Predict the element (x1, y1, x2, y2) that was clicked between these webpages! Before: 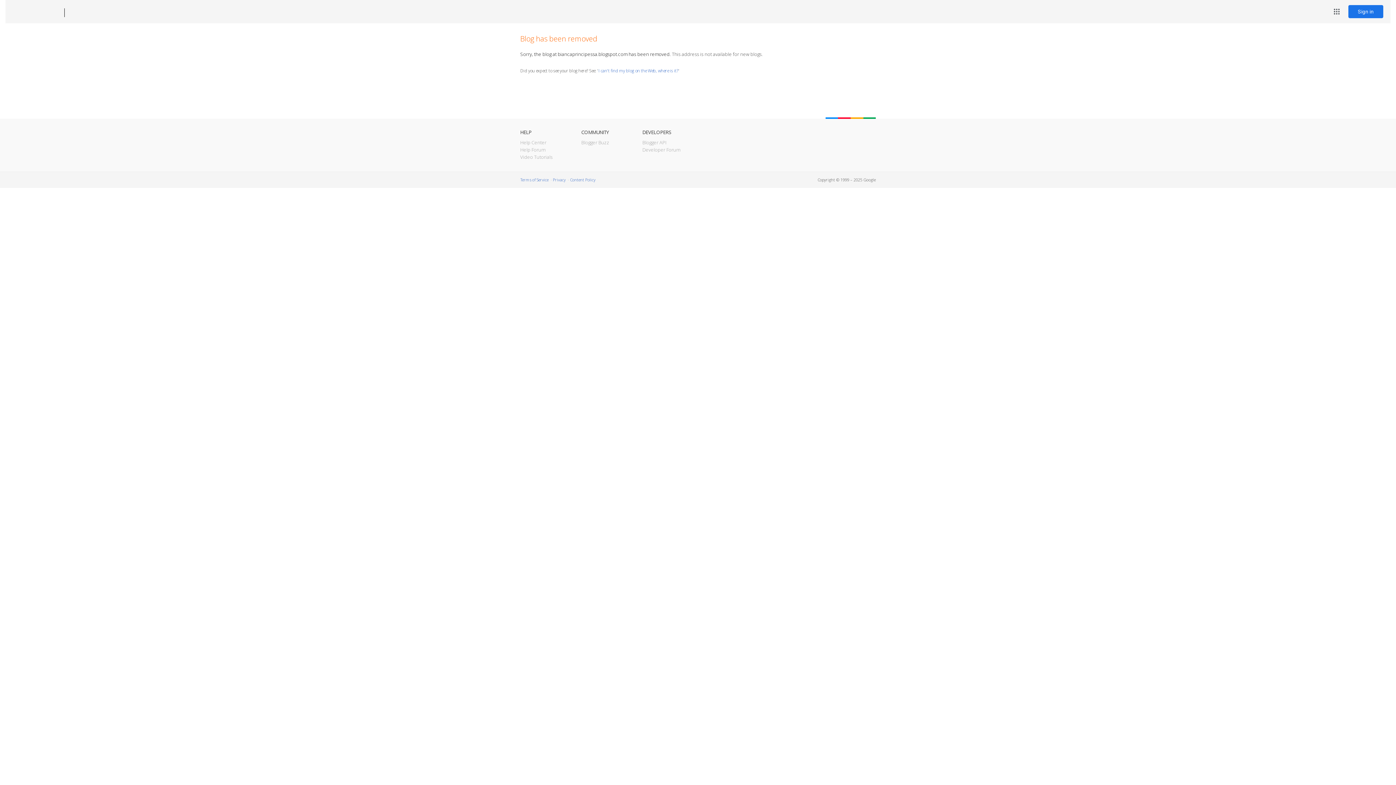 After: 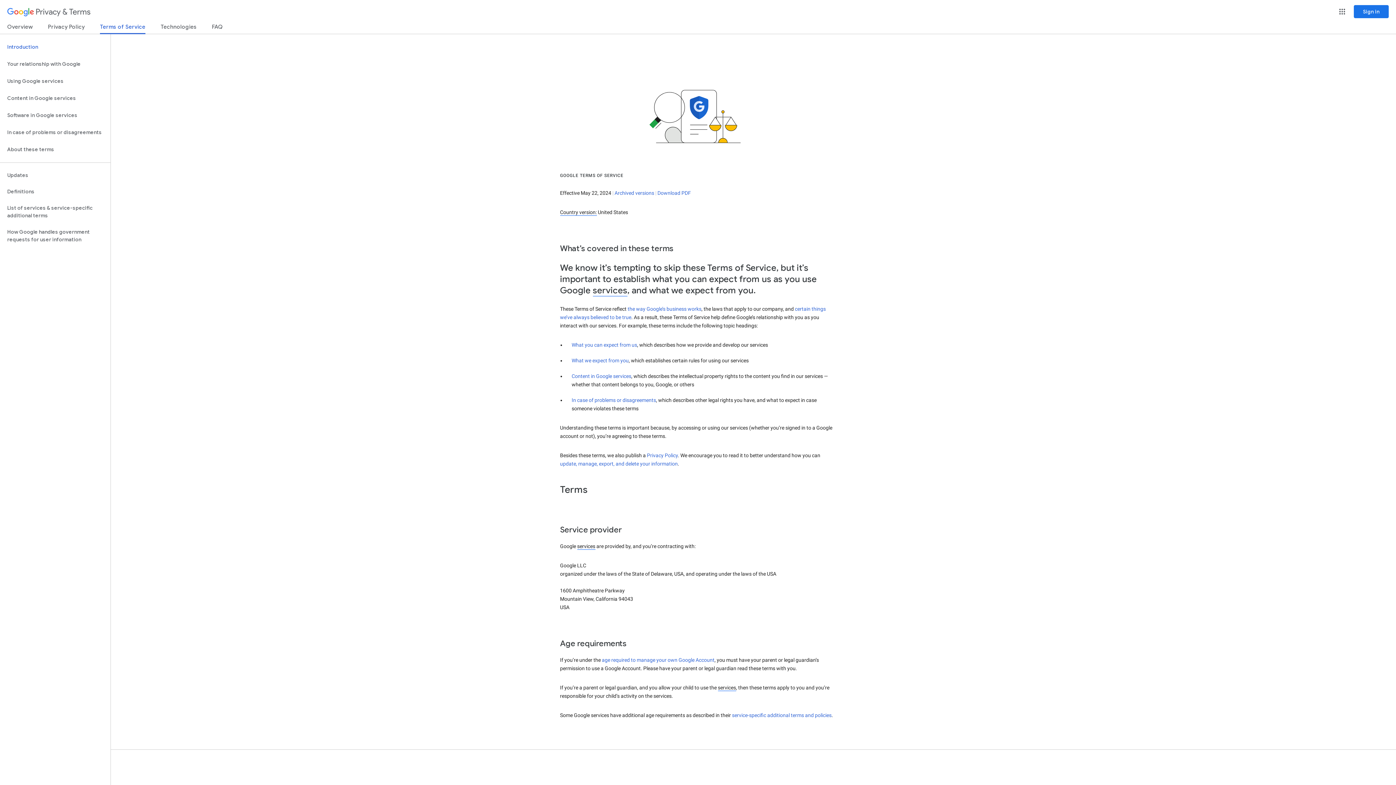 Action: label: Terms of Service bbox: (520, 177, 548, 182)